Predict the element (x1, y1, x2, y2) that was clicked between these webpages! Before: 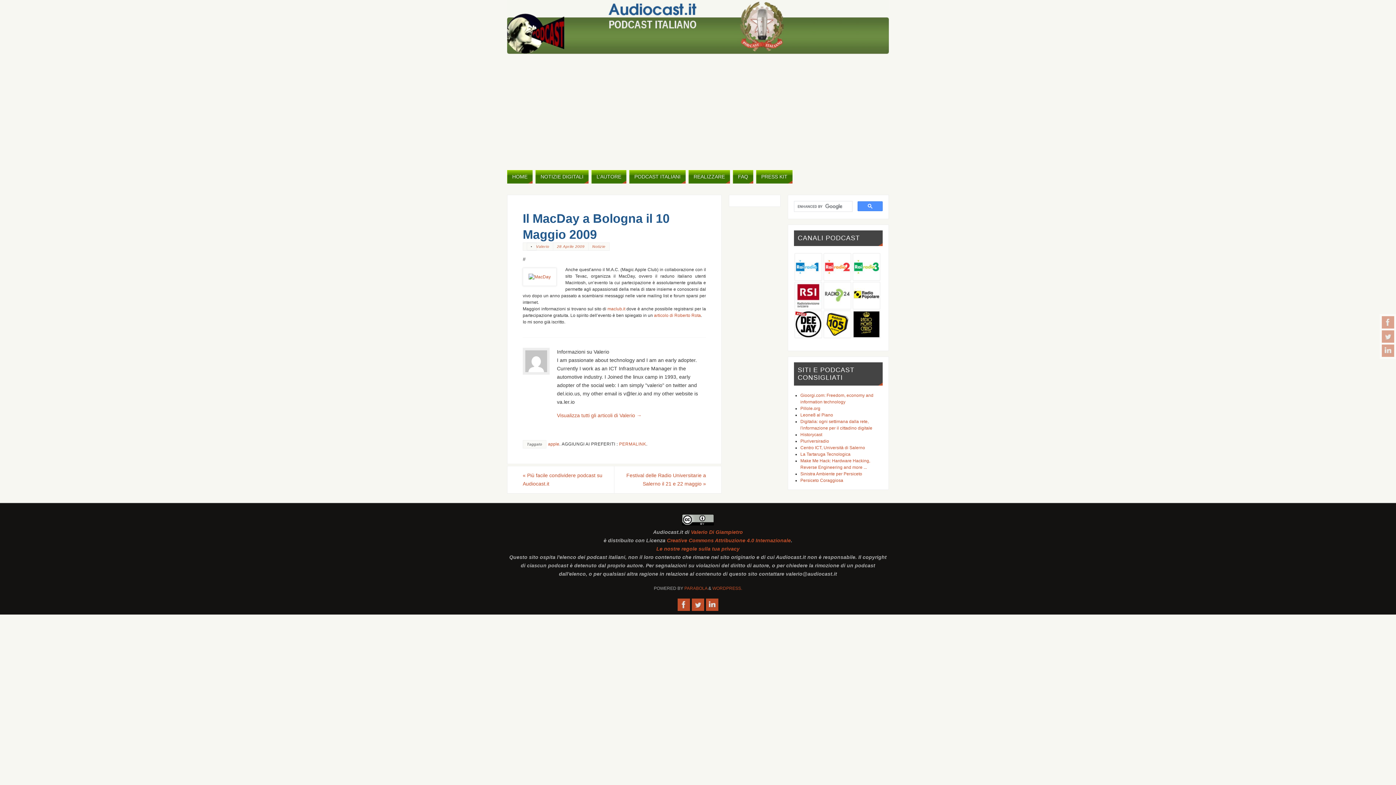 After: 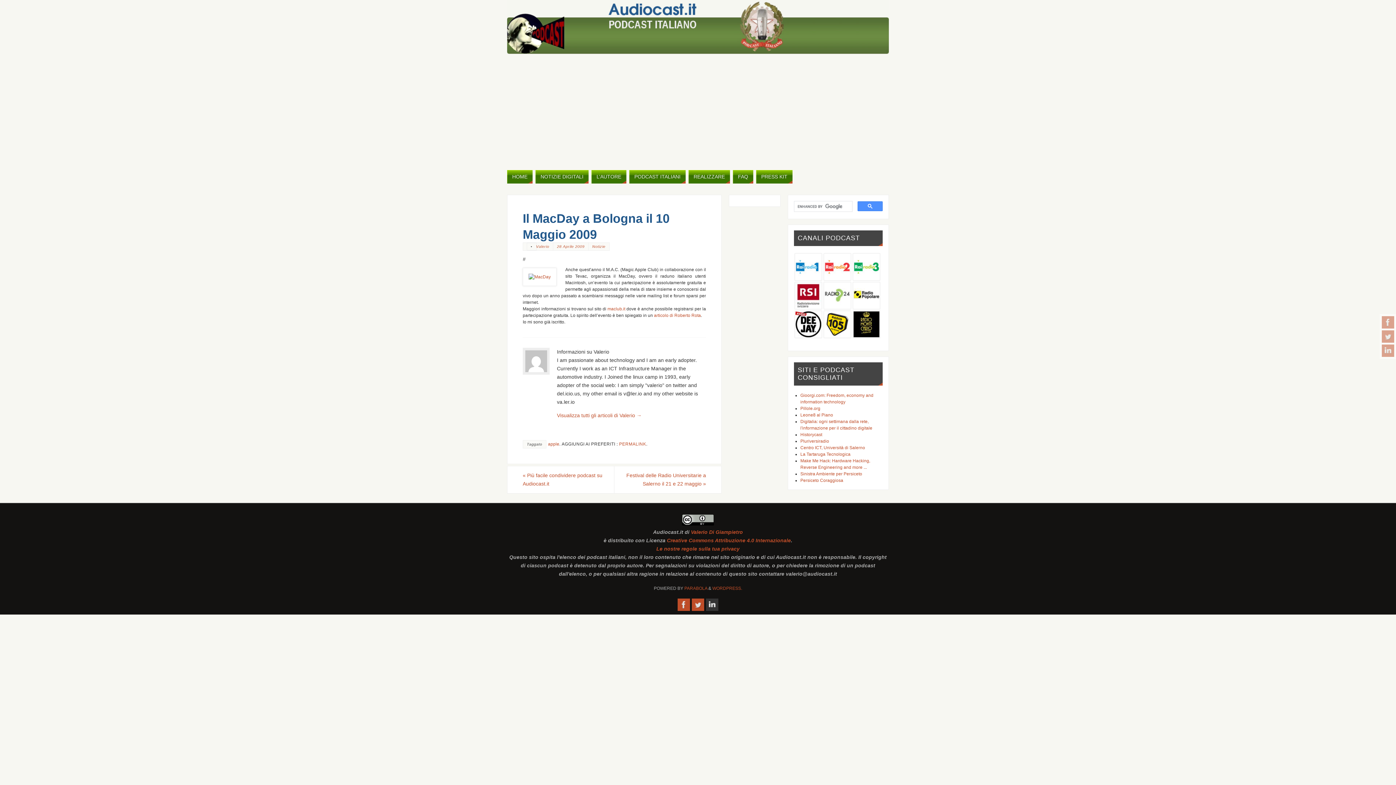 Action: bbox: (706, 598, 718, 611)